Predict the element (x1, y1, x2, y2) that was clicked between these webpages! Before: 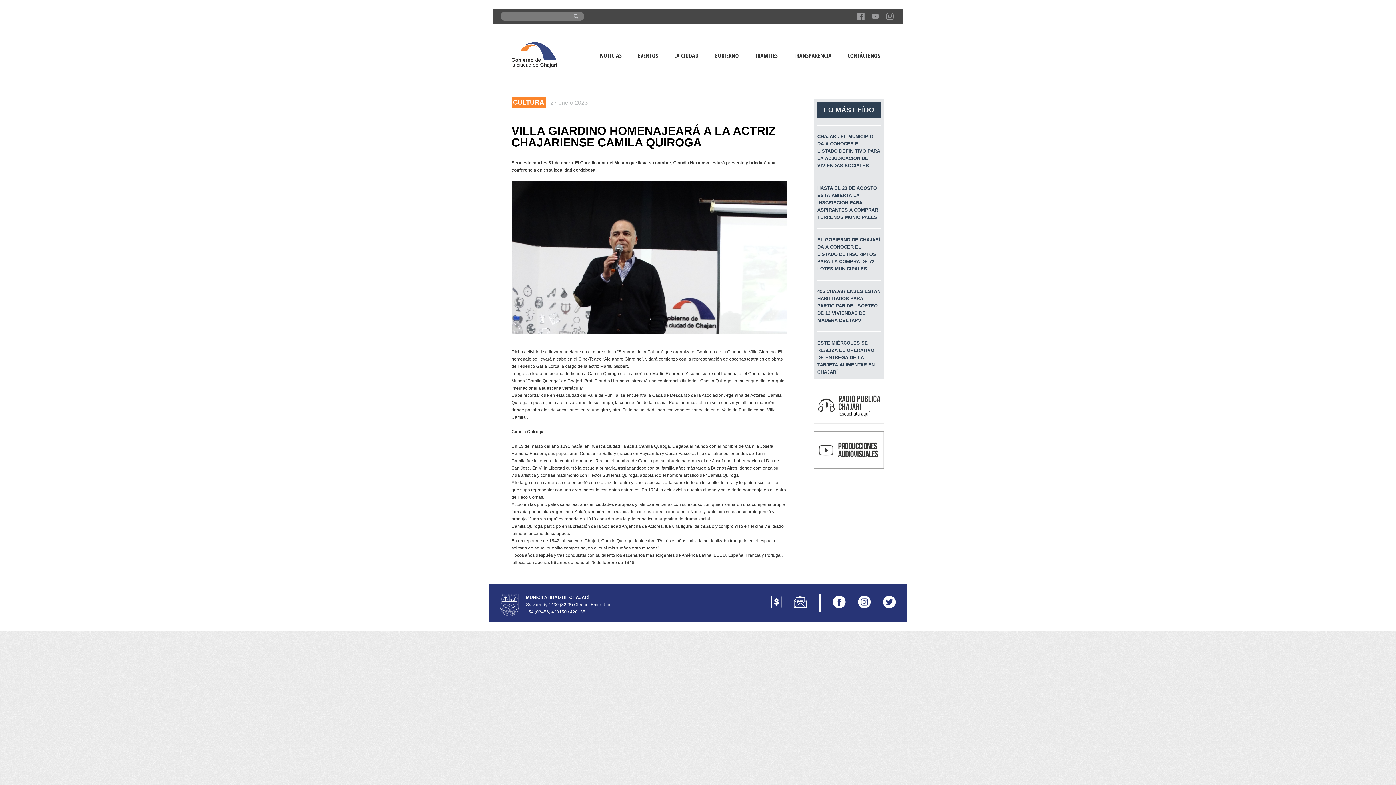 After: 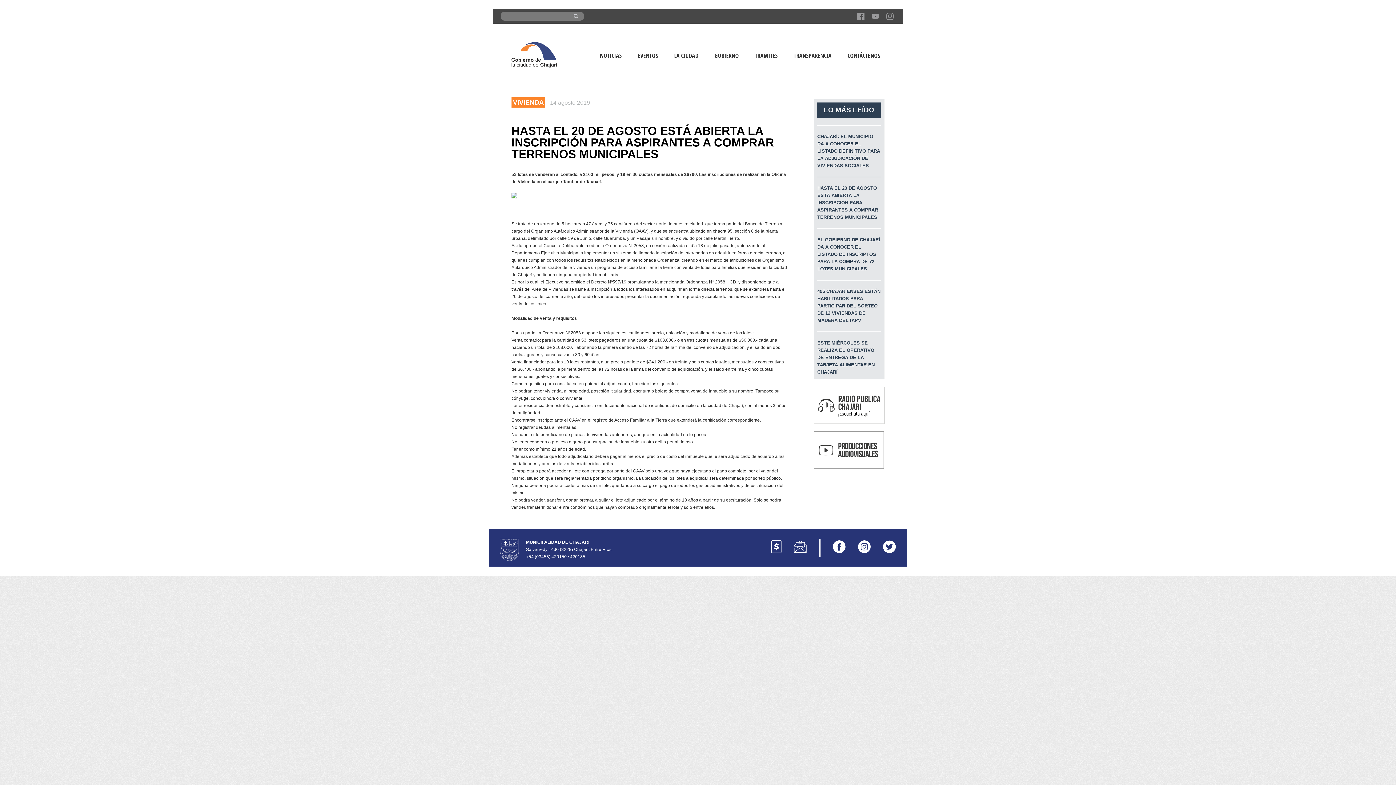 Action: bbox: (817, 184, 881, 221) label: HASTA EL 20 DE AGOSTO ESTÁ ABIERTA LA INSCRIPCIÓN PARA ASPIRANTES A COMPRAR TERRENOS MUNICIPALES